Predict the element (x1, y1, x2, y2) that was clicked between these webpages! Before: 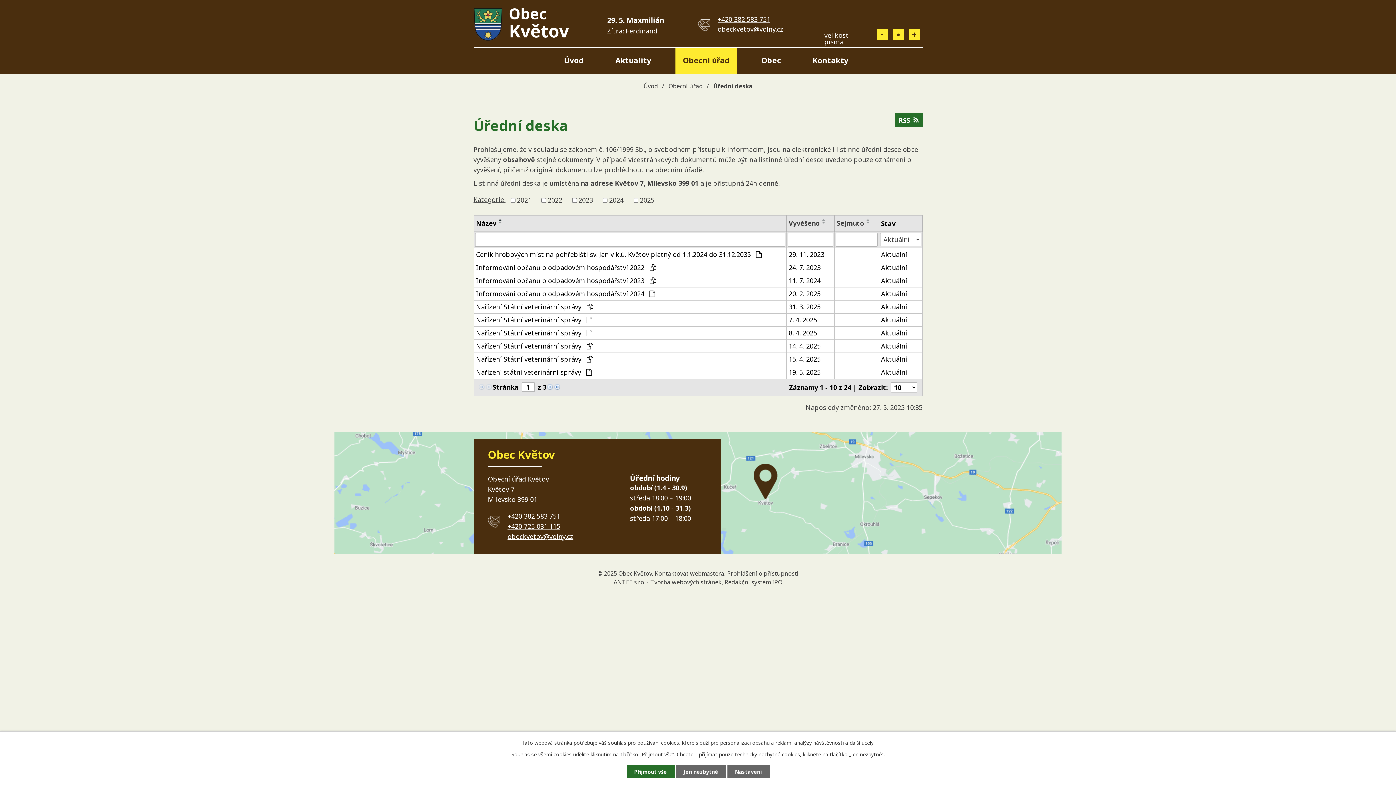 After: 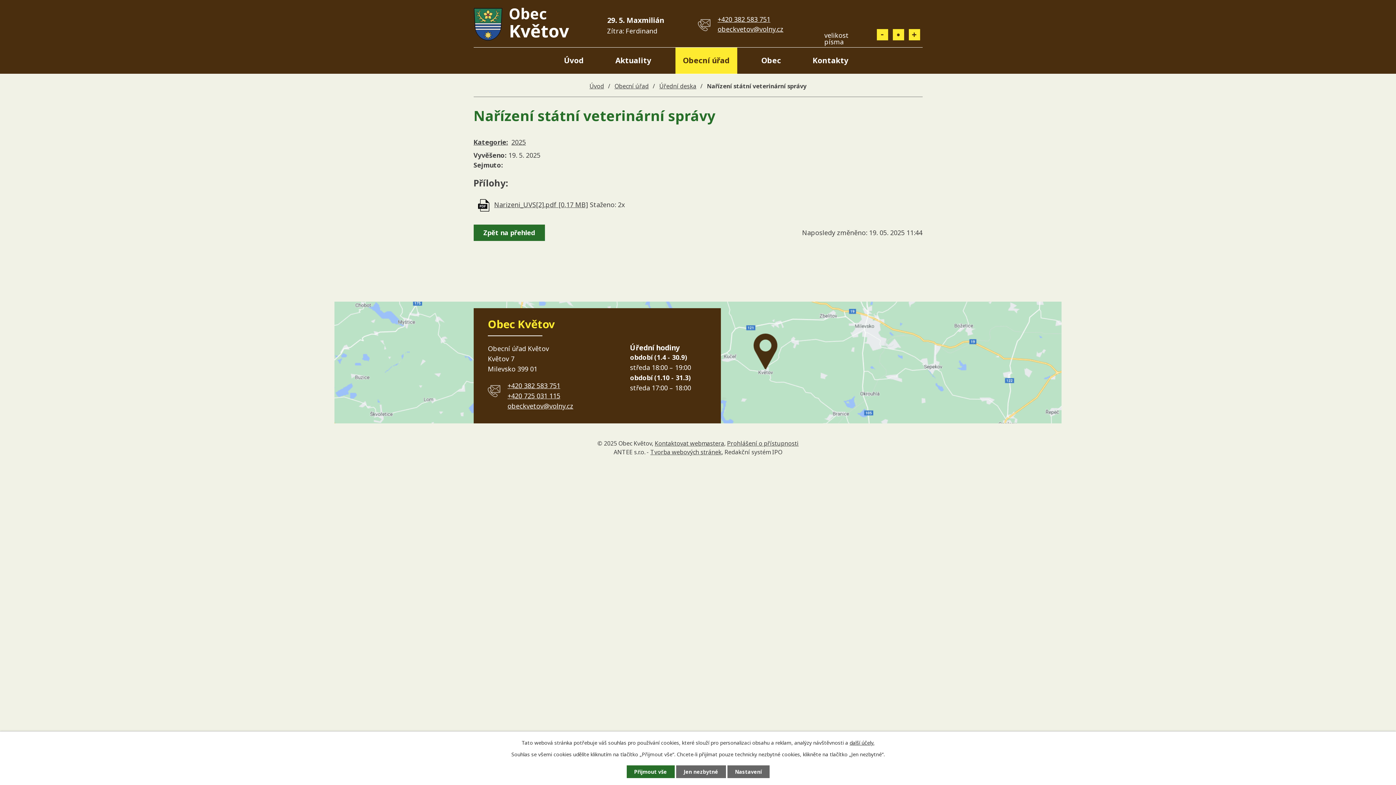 Action: bbox: (881, 367, 920, 377) label: Aktuální